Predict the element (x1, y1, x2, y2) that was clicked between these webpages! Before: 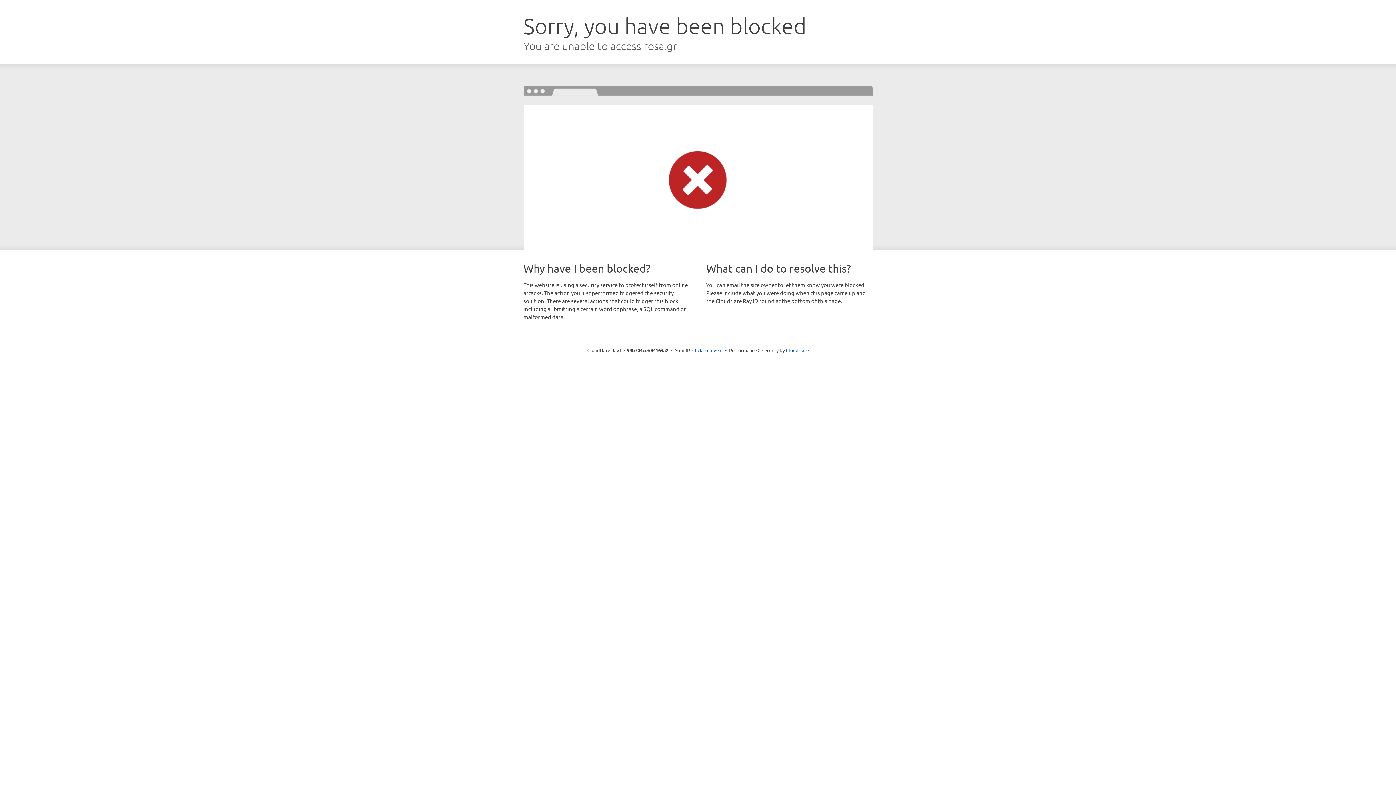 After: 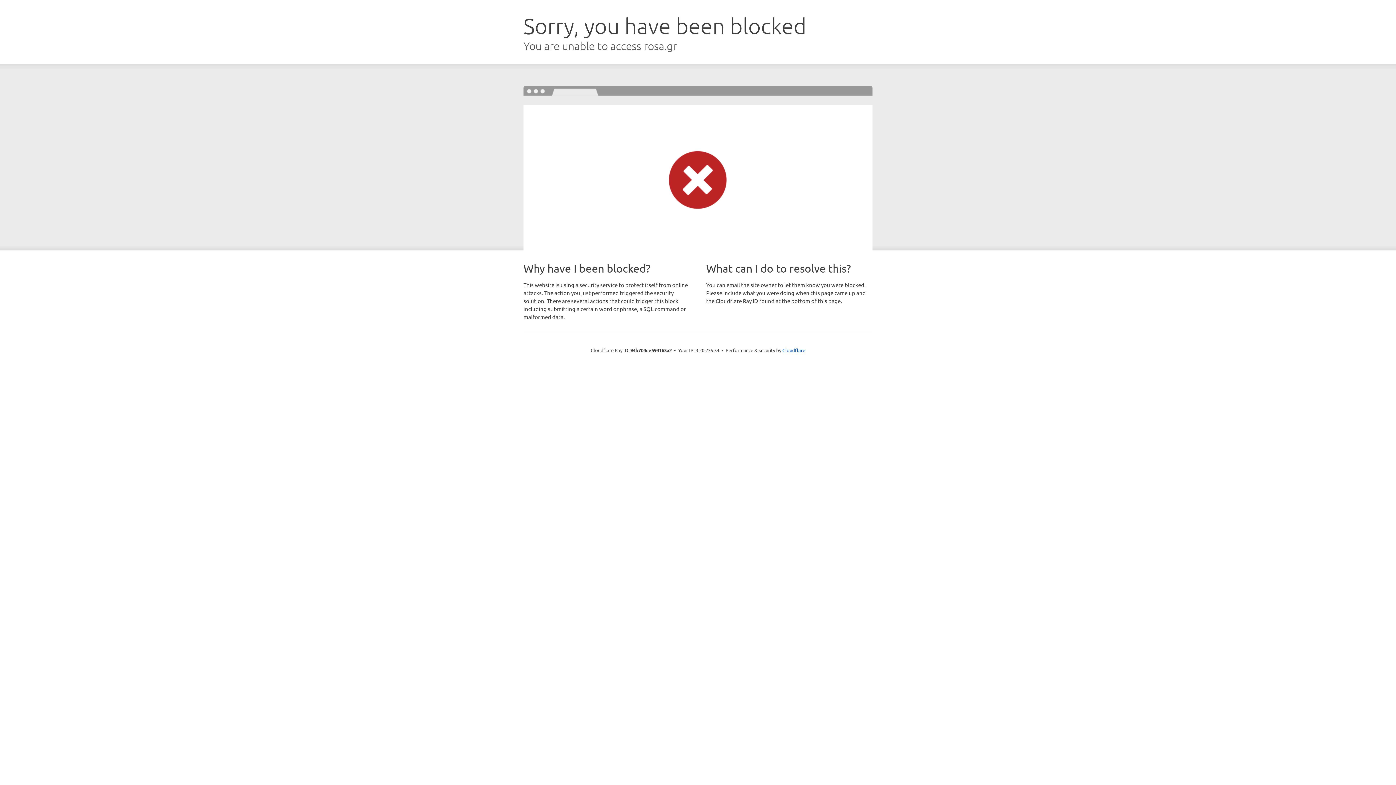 Action: label: Click to reveal bbox: (692, 346, 722, 353)